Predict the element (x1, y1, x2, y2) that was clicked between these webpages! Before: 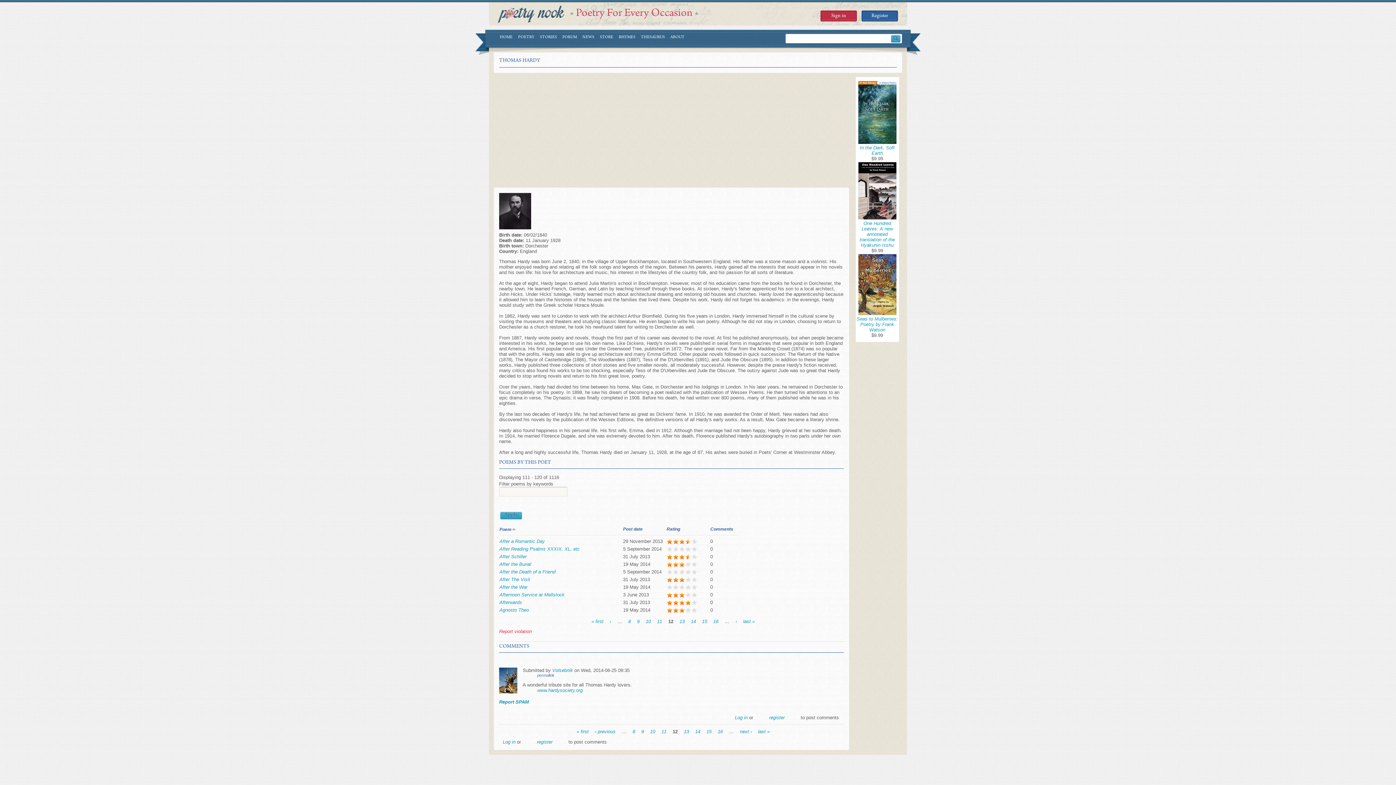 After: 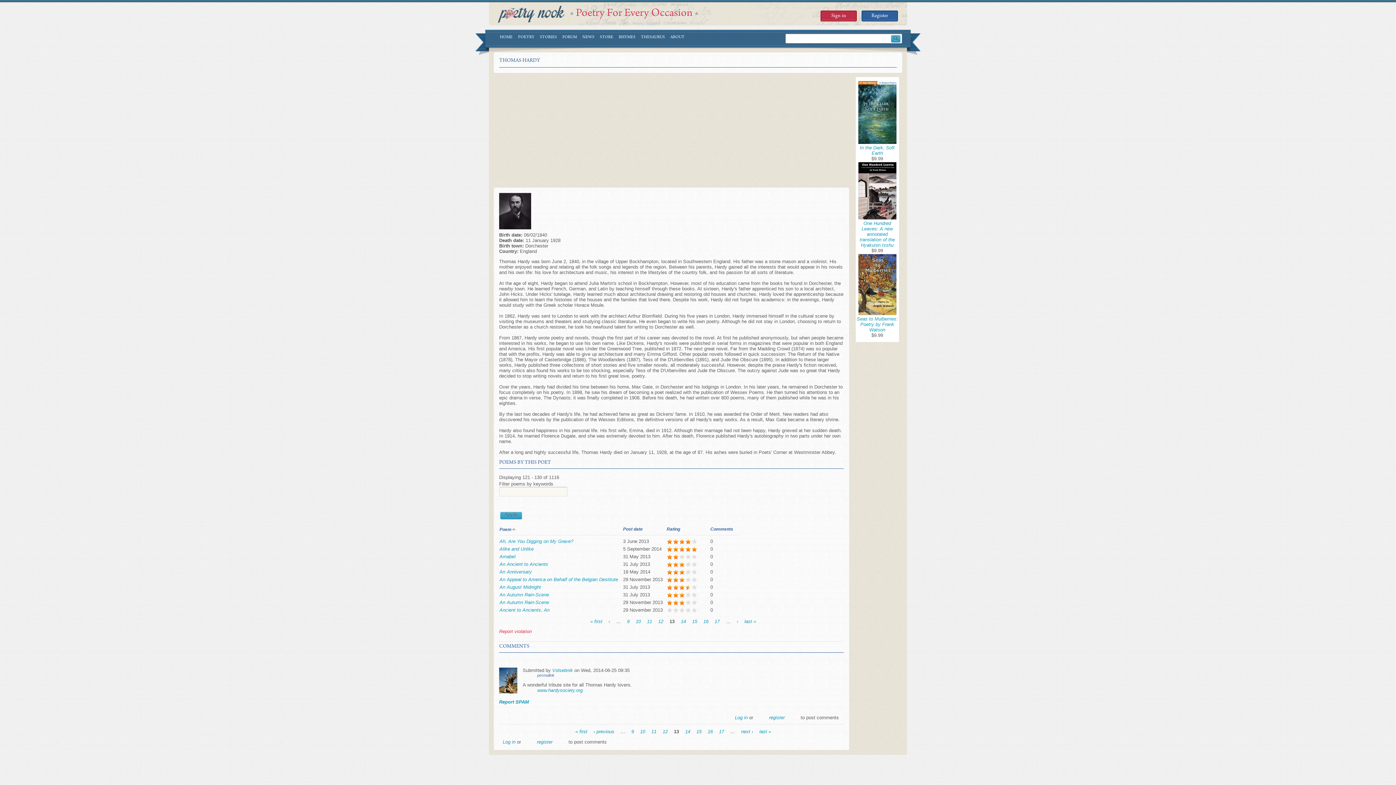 Action: bbox: (684, 729, 689, 734) label: 13